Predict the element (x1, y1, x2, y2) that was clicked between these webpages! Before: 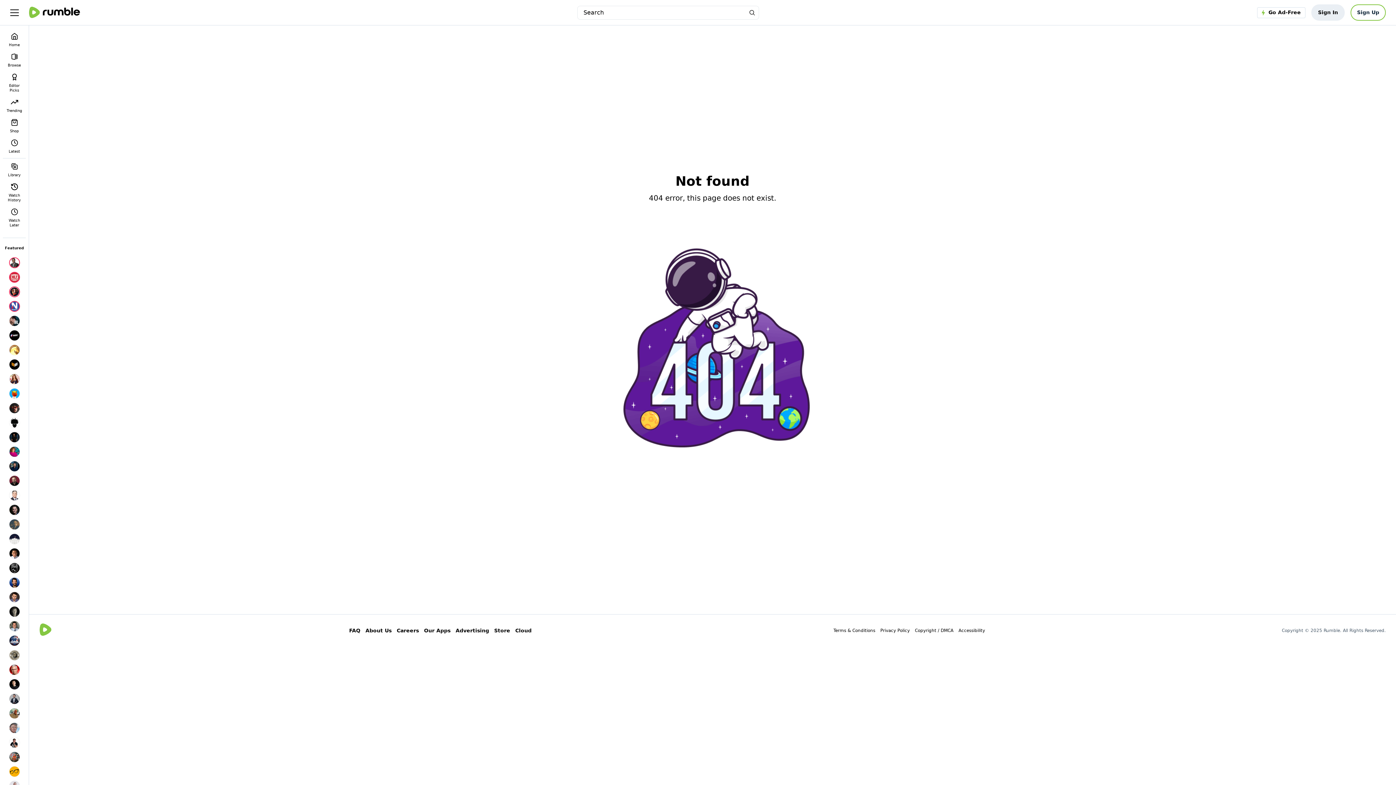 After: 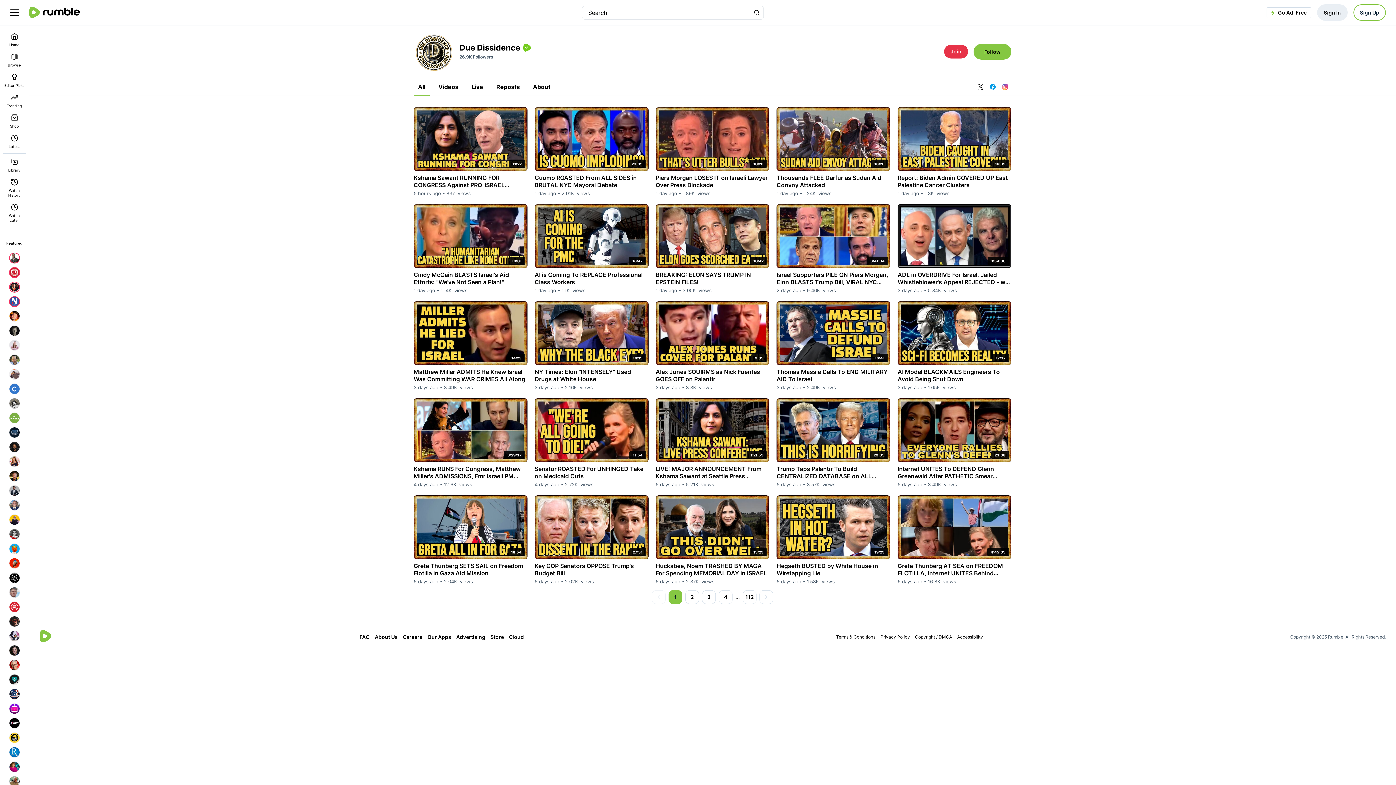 Action: bbox: (7, 648, 21, 662)